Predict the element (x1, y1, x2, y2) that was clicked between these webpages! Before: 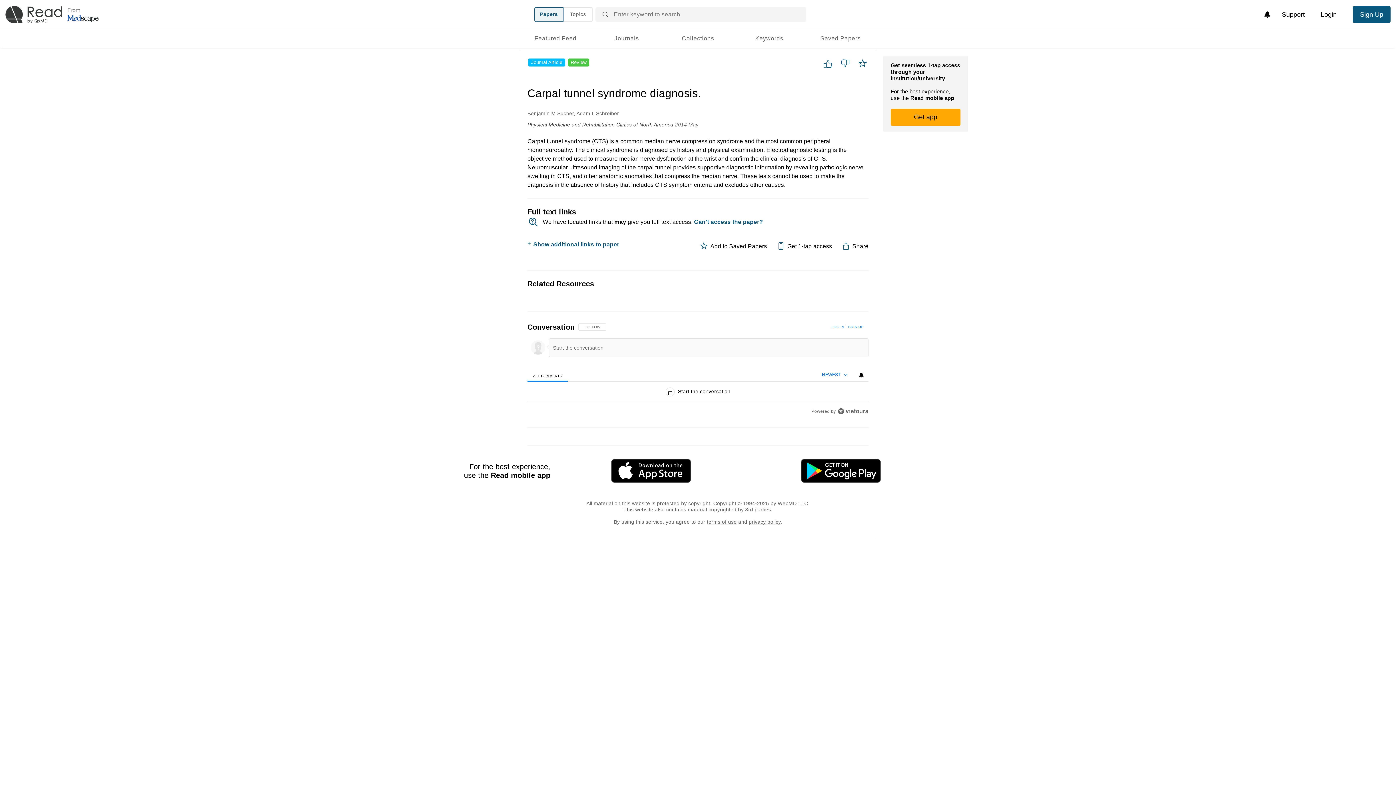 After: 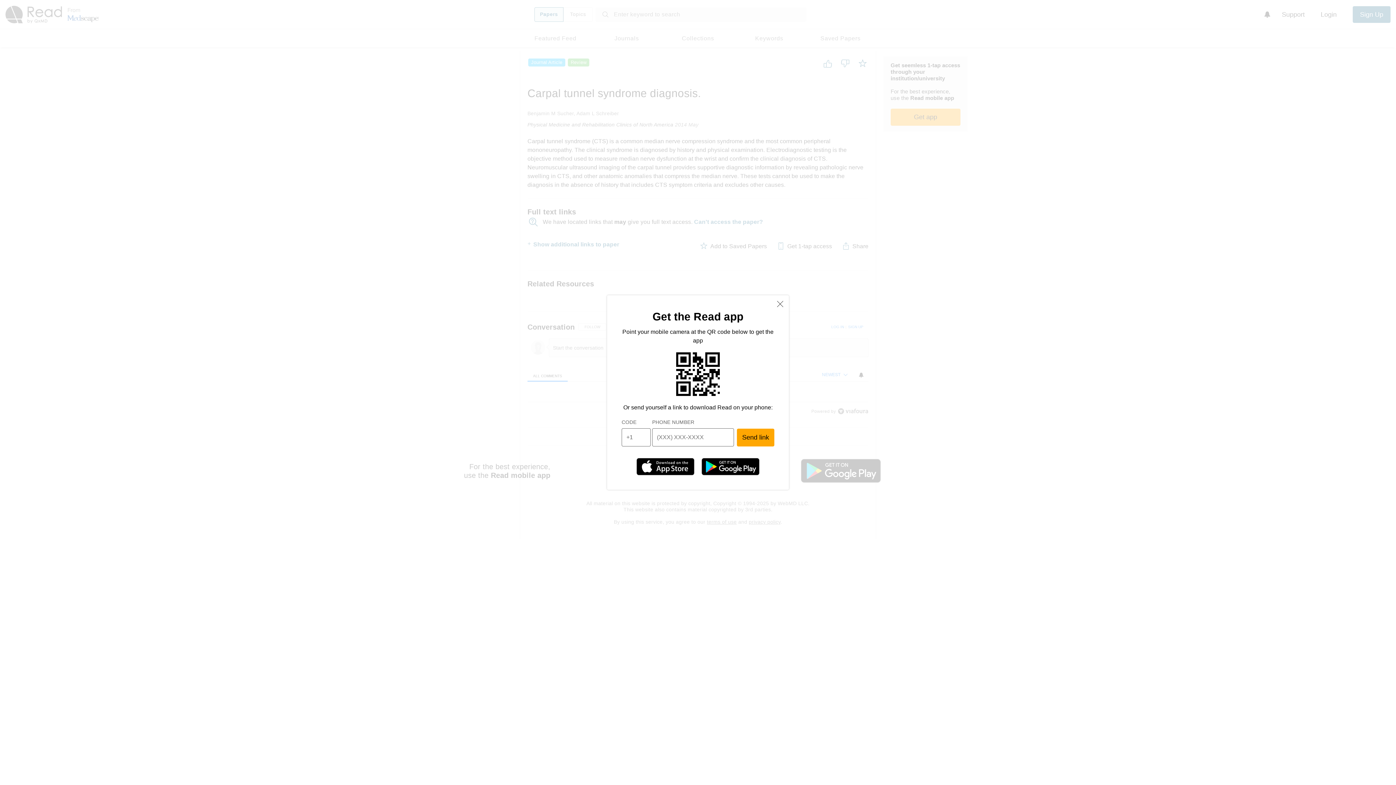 Action: bbox: (890, 108, 960, 125) label: Get app